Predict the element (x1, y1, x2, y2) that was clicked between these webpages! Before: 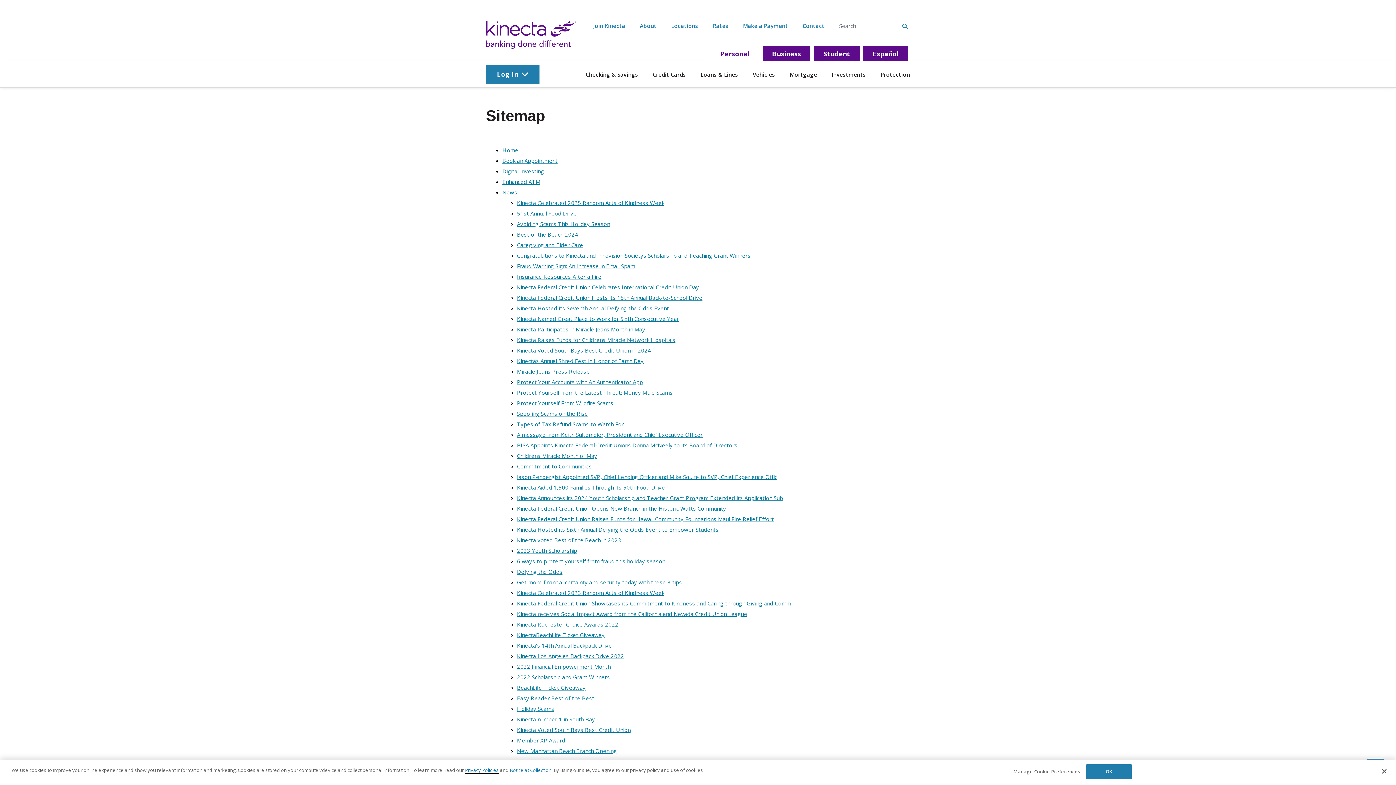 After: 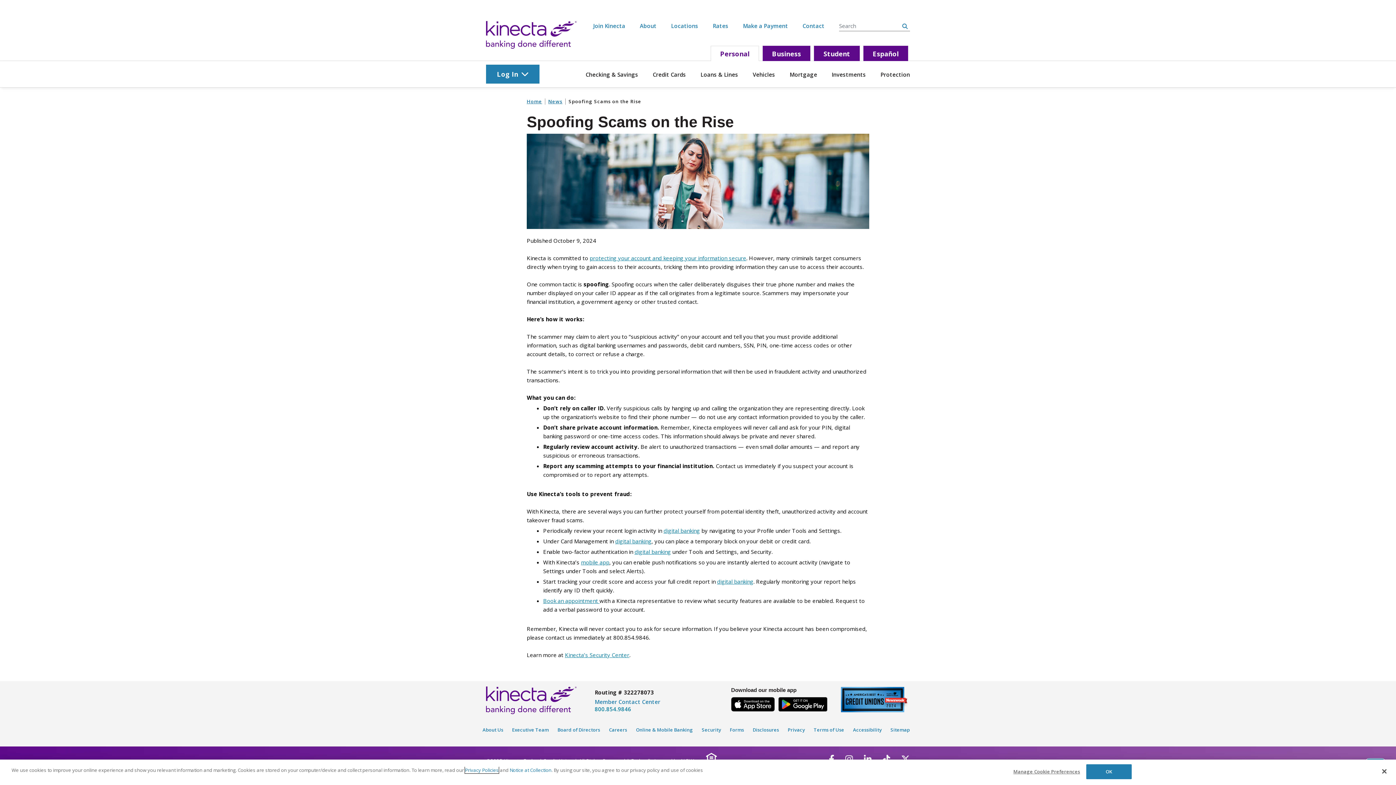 Action: label: Spoofing Scams on the Rise bbox: (517, 410, 588, 417)